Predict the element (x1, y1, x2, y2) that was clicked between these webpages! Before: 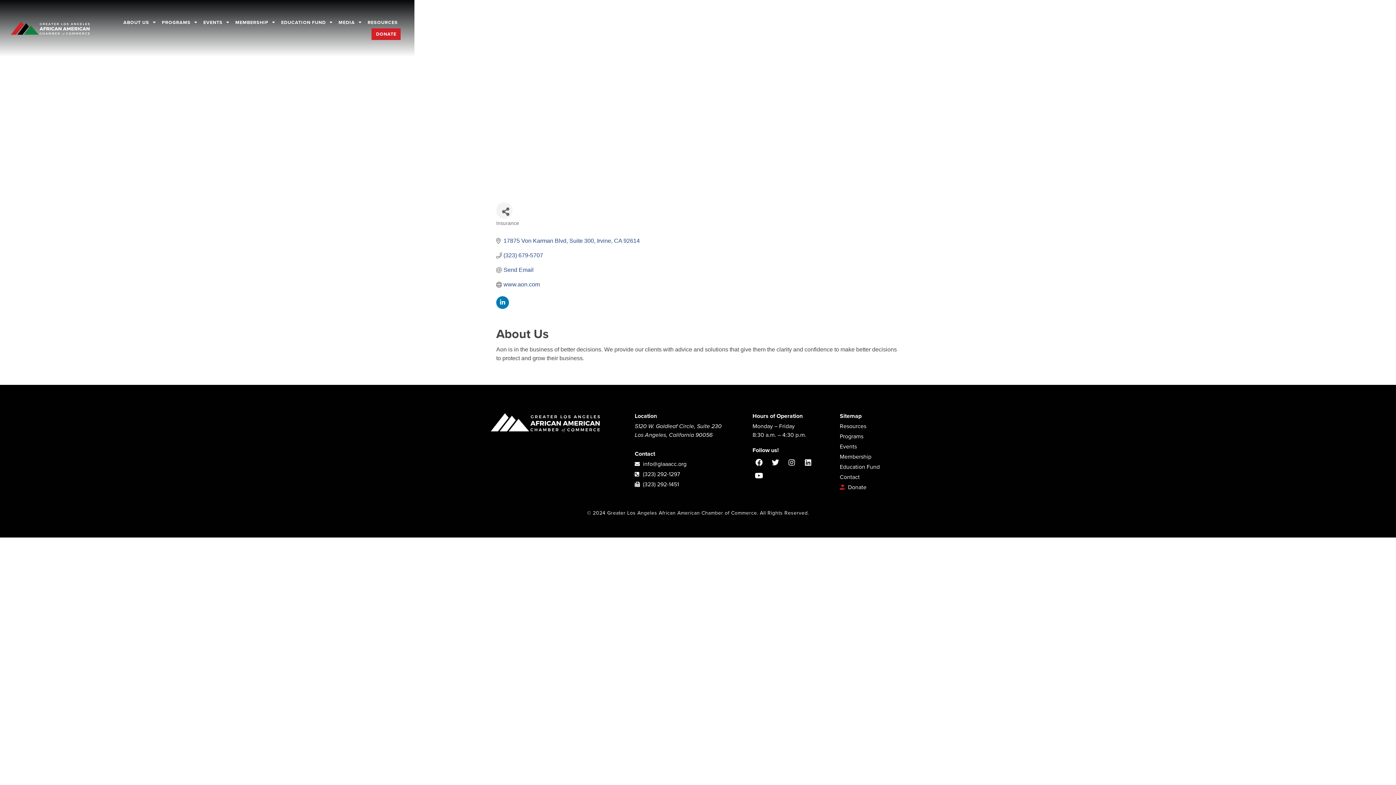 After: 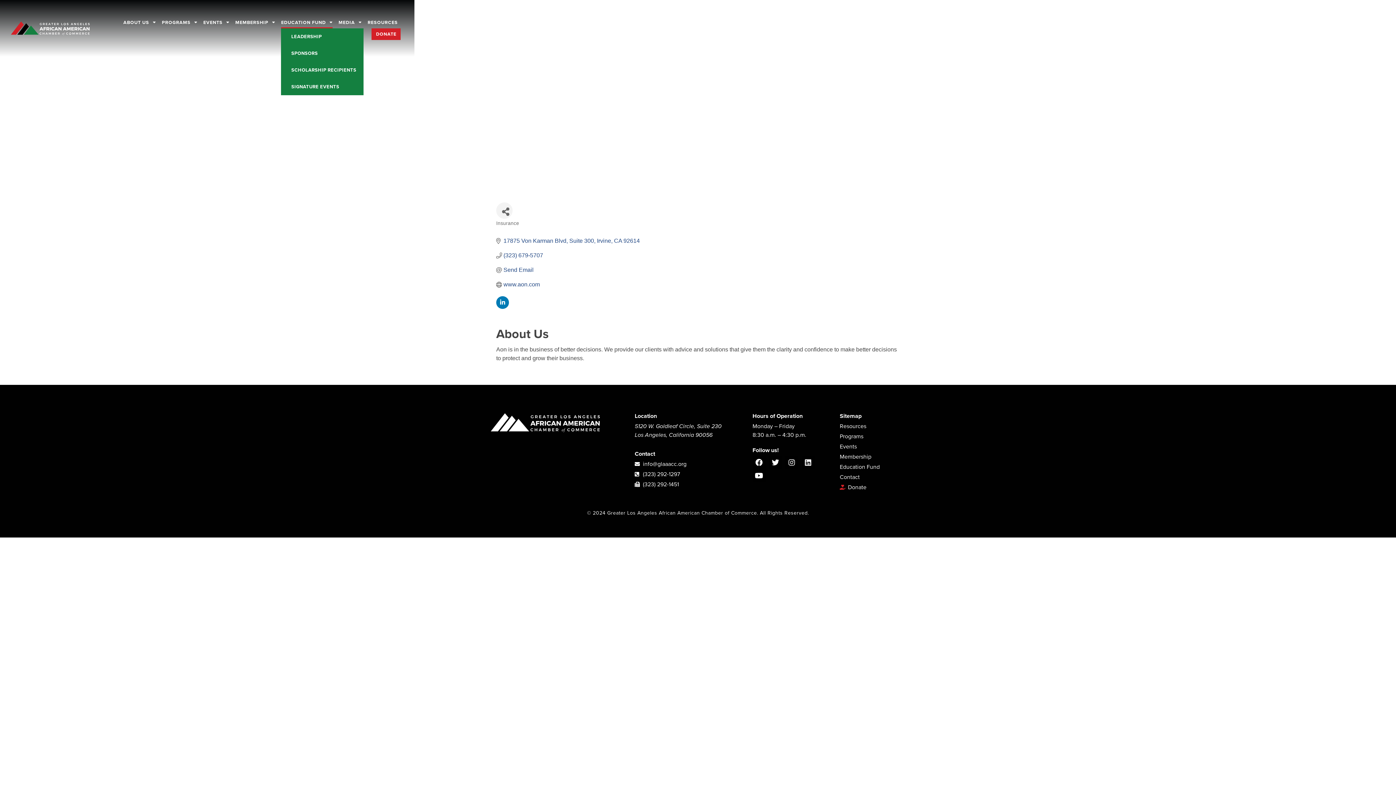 Action: label: EDUCATION FUND bbox: (281, 16, 332, 28)